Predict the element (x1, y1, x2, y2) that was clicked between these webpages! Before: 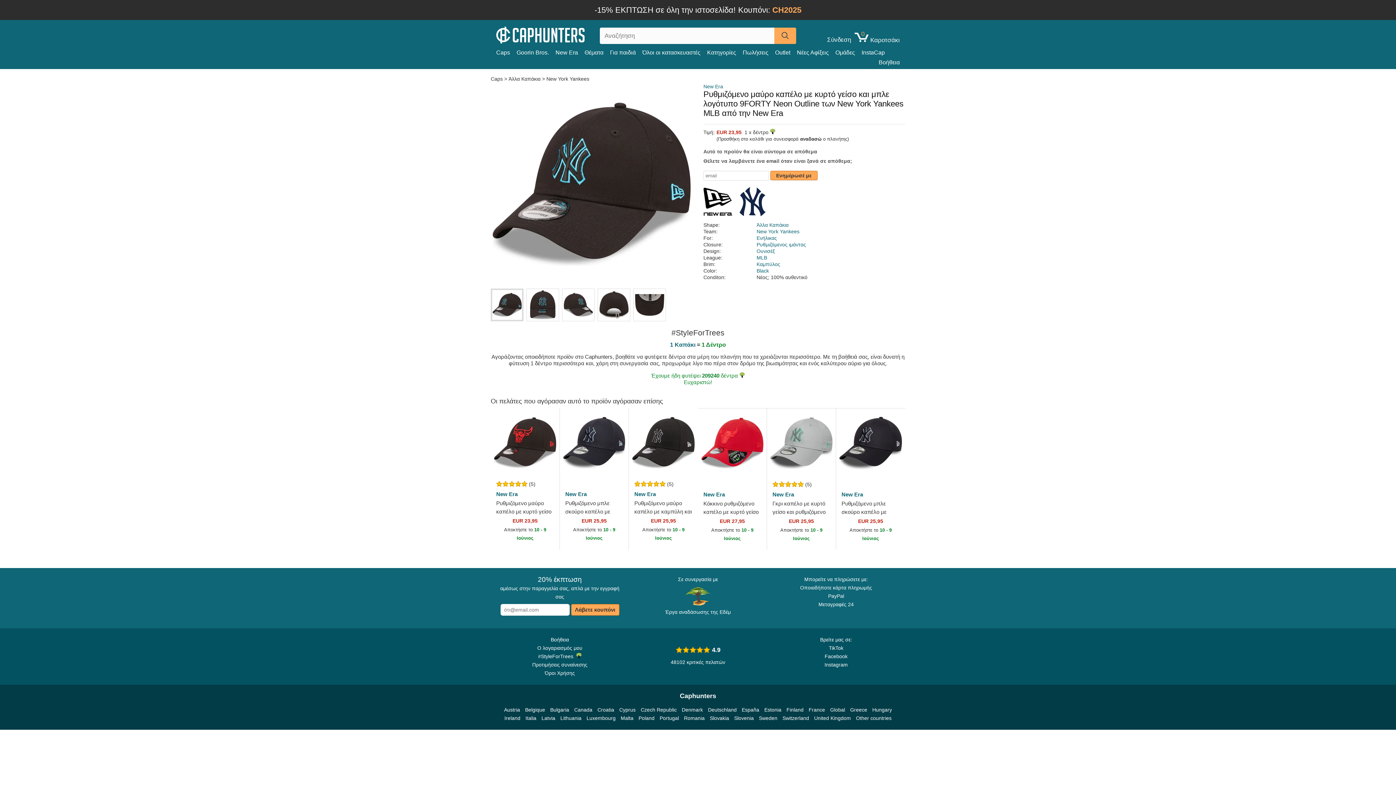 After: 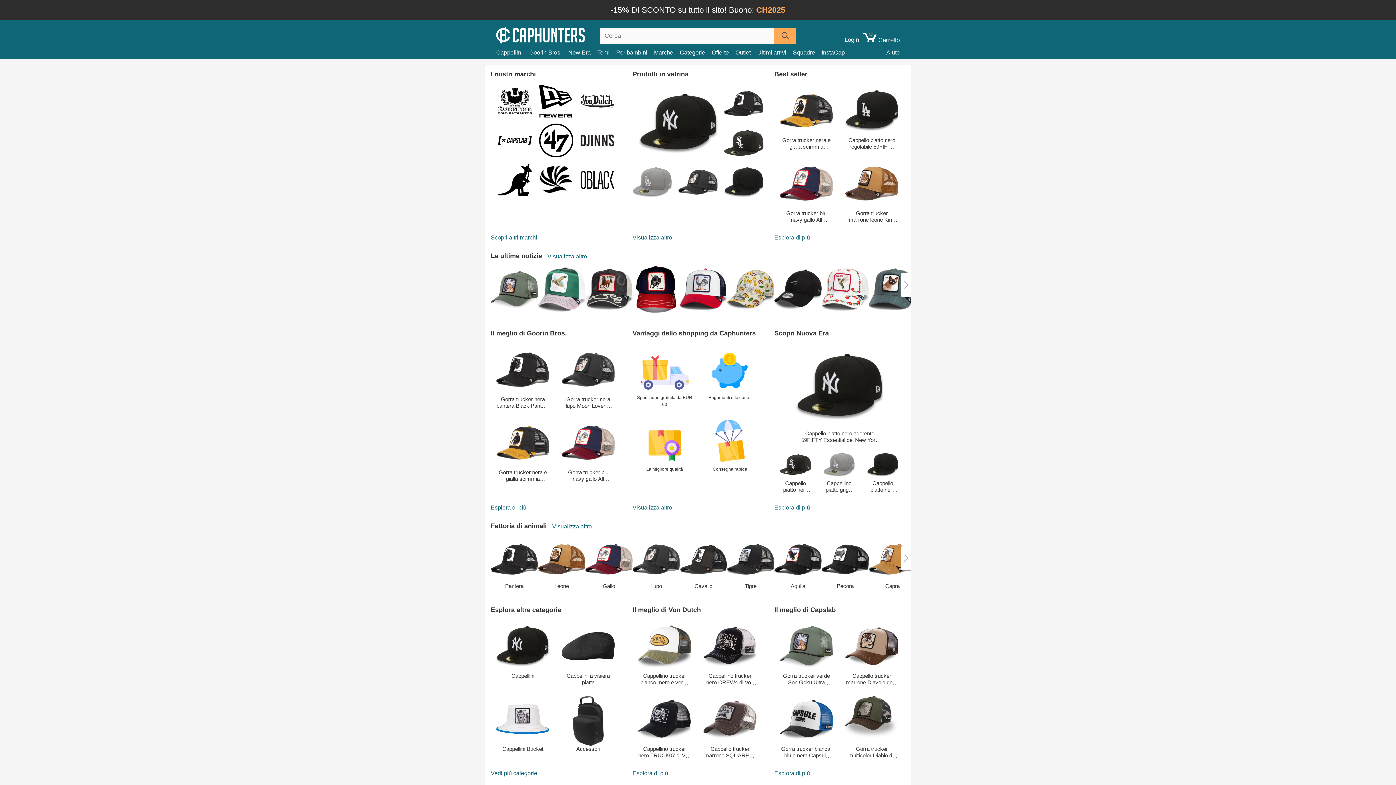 Action: label: Italia bbox: (525, 714, 536, 722)